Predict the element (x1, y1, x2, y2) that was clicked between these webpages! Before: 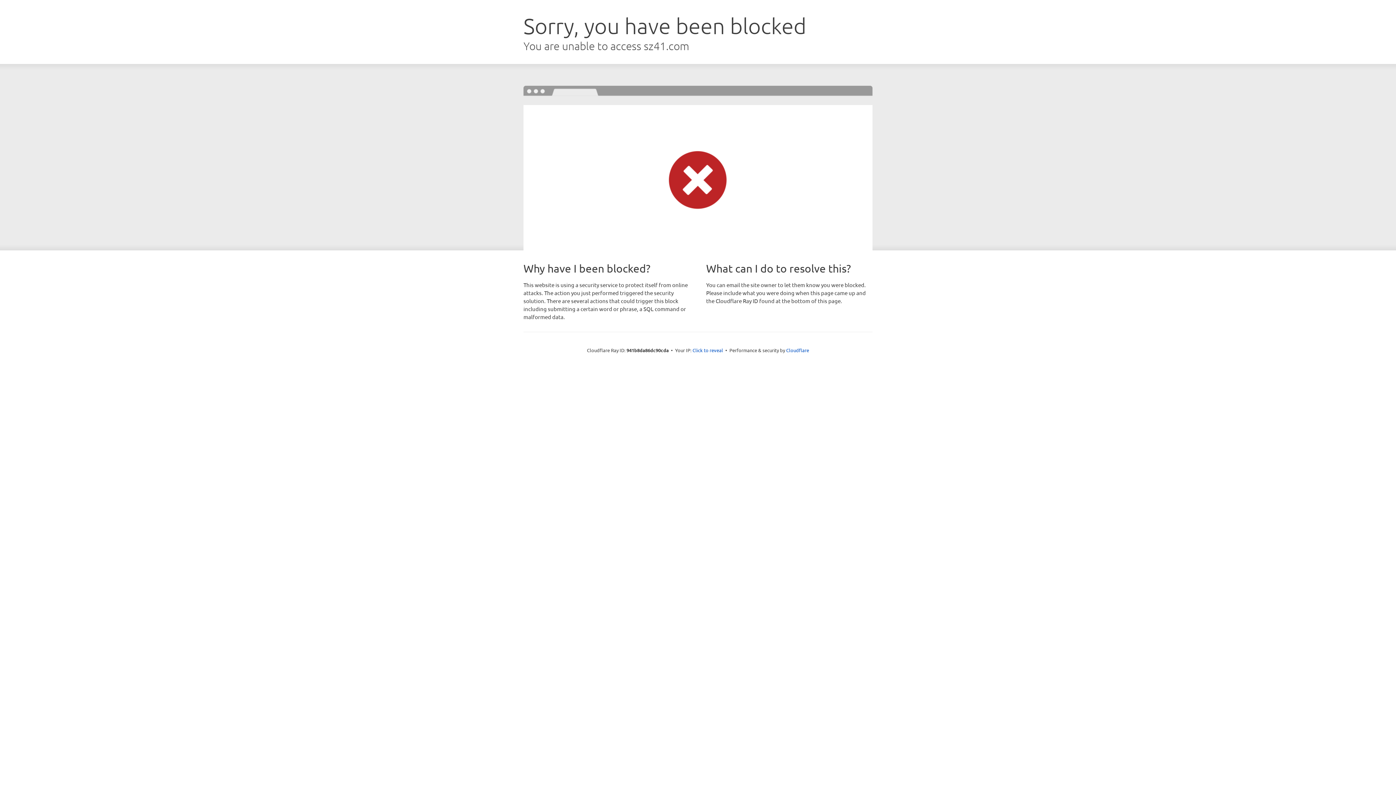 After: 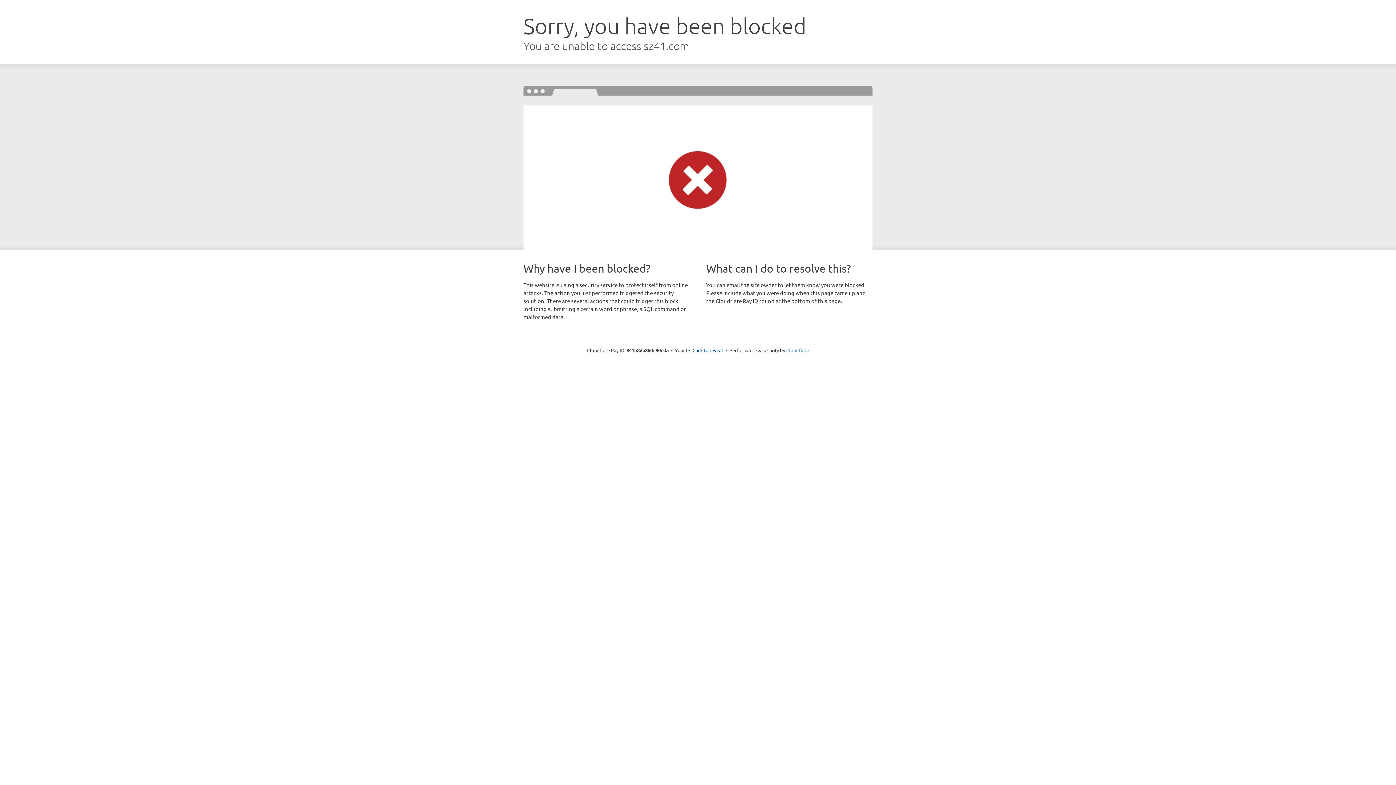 Action: bbox: (786, 347, 809, 353) label: Cloudflare